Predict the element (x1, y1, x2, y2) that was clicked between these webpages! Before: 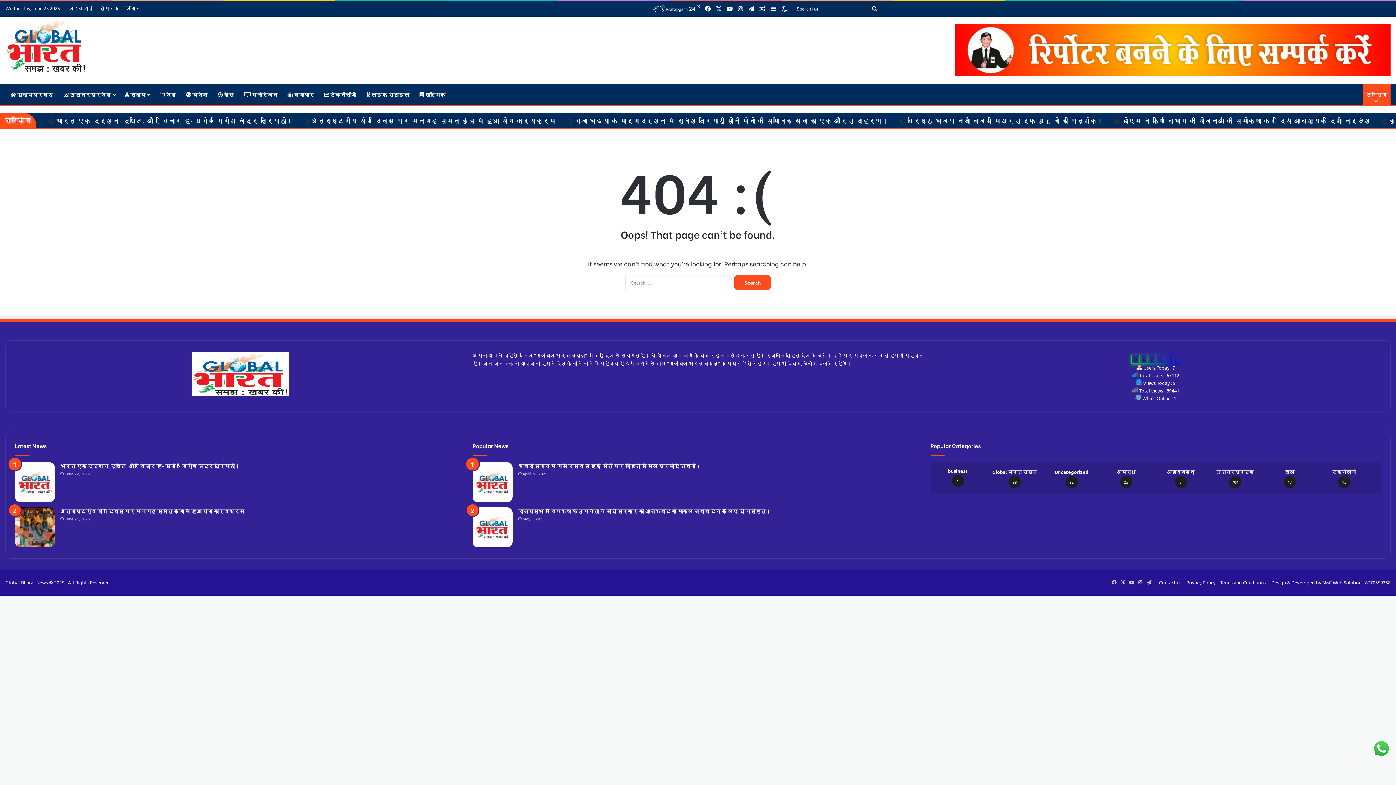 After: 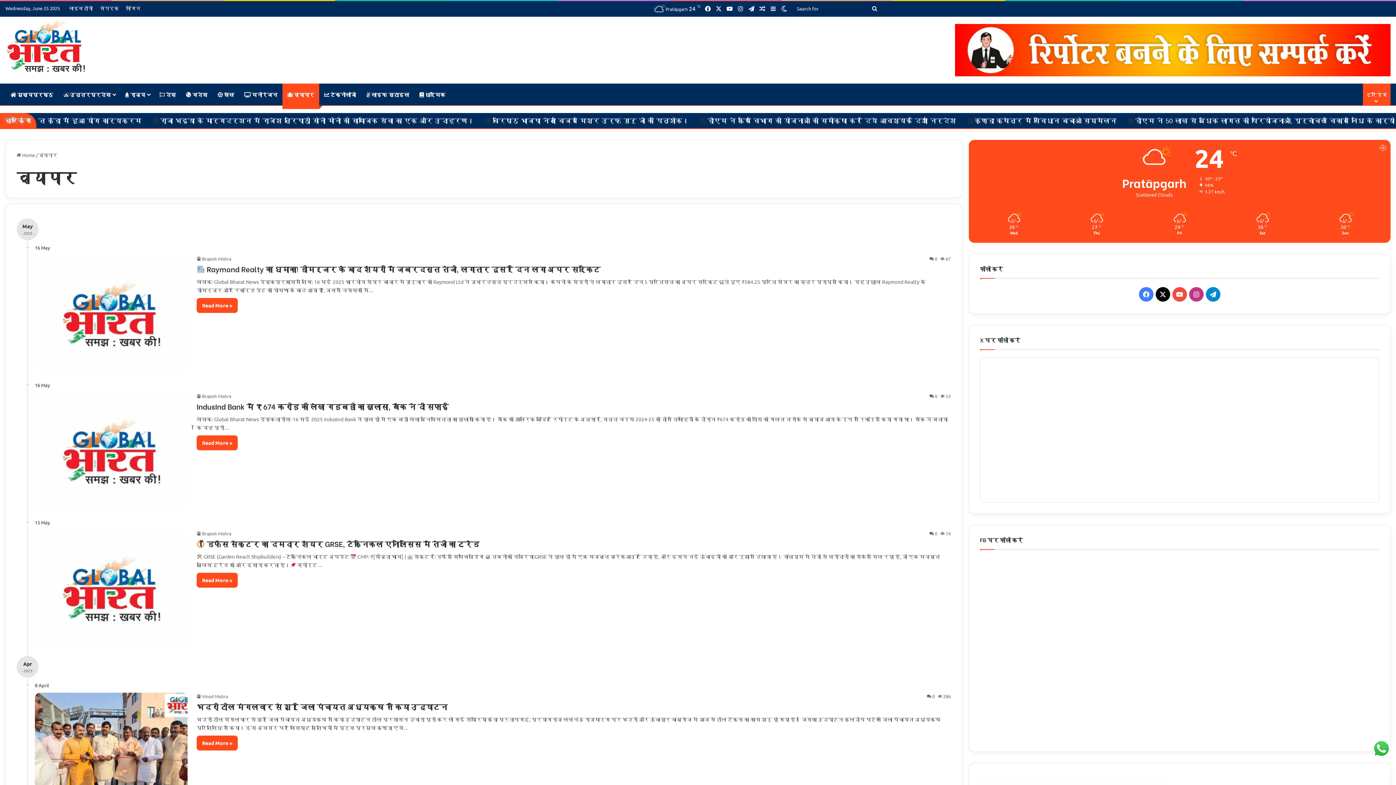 Action: bbox: (282, 83, 319, 105) label:  व्यापार